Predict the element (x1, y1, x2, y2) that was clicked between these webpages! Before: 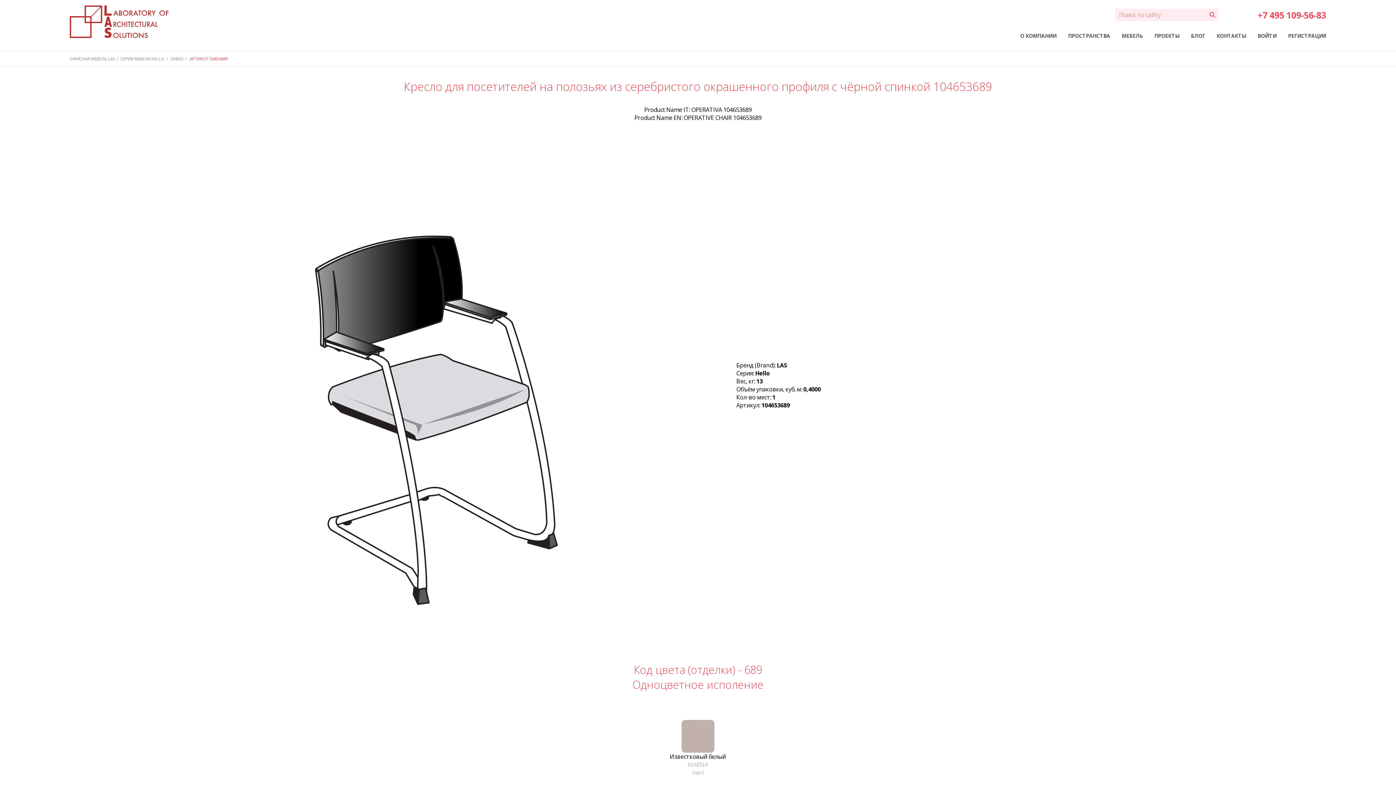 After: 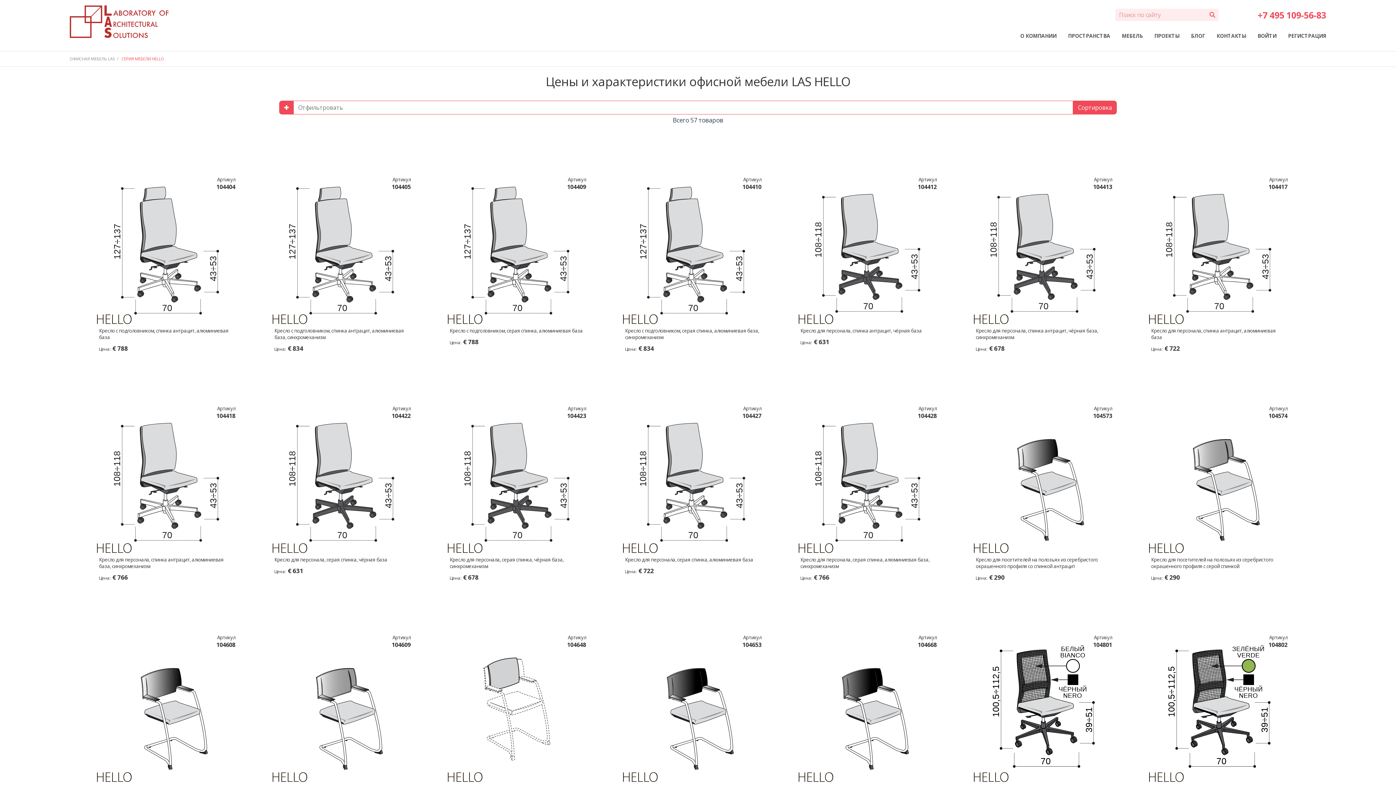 Action: bbox: (120, 56, 164, 61) label: СЕРИЯ МЕБЕЛИ HELLO